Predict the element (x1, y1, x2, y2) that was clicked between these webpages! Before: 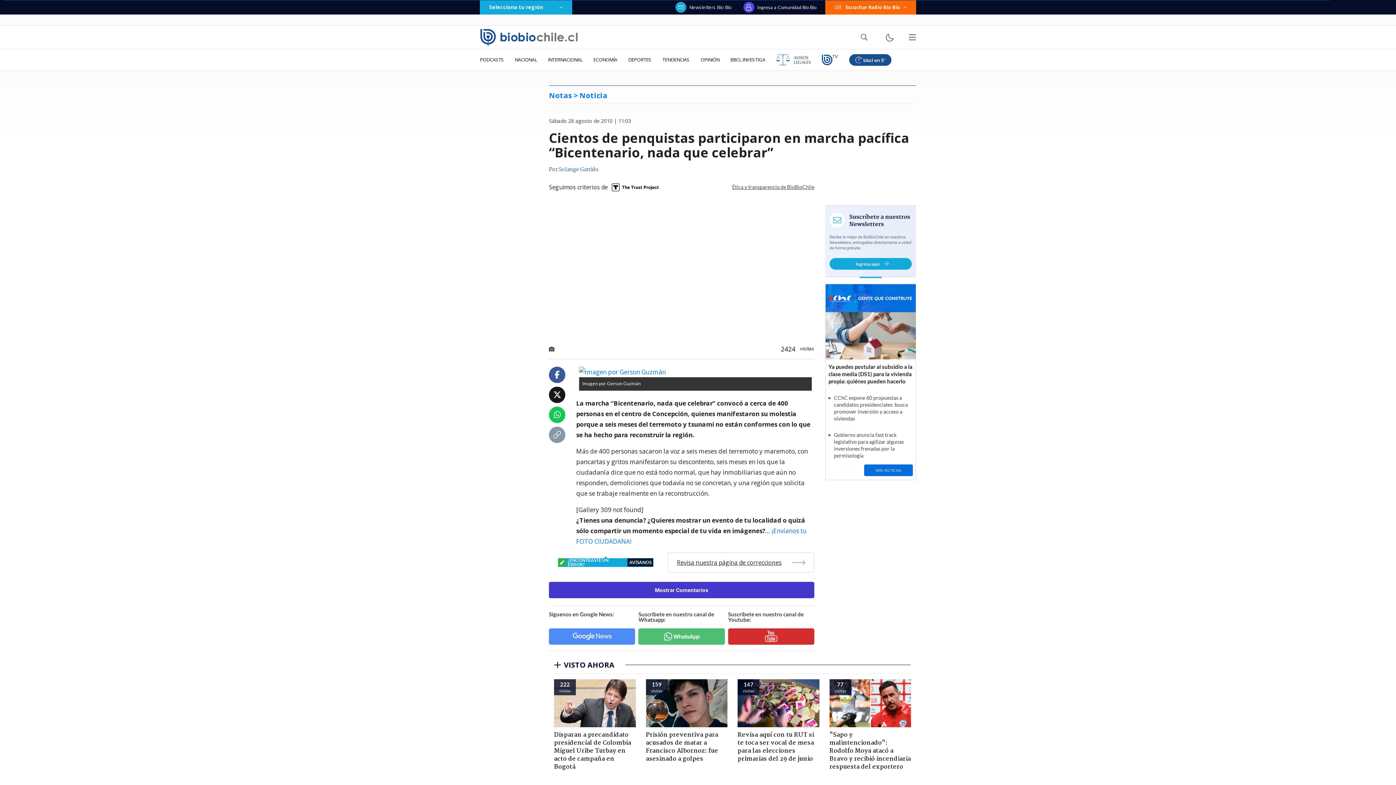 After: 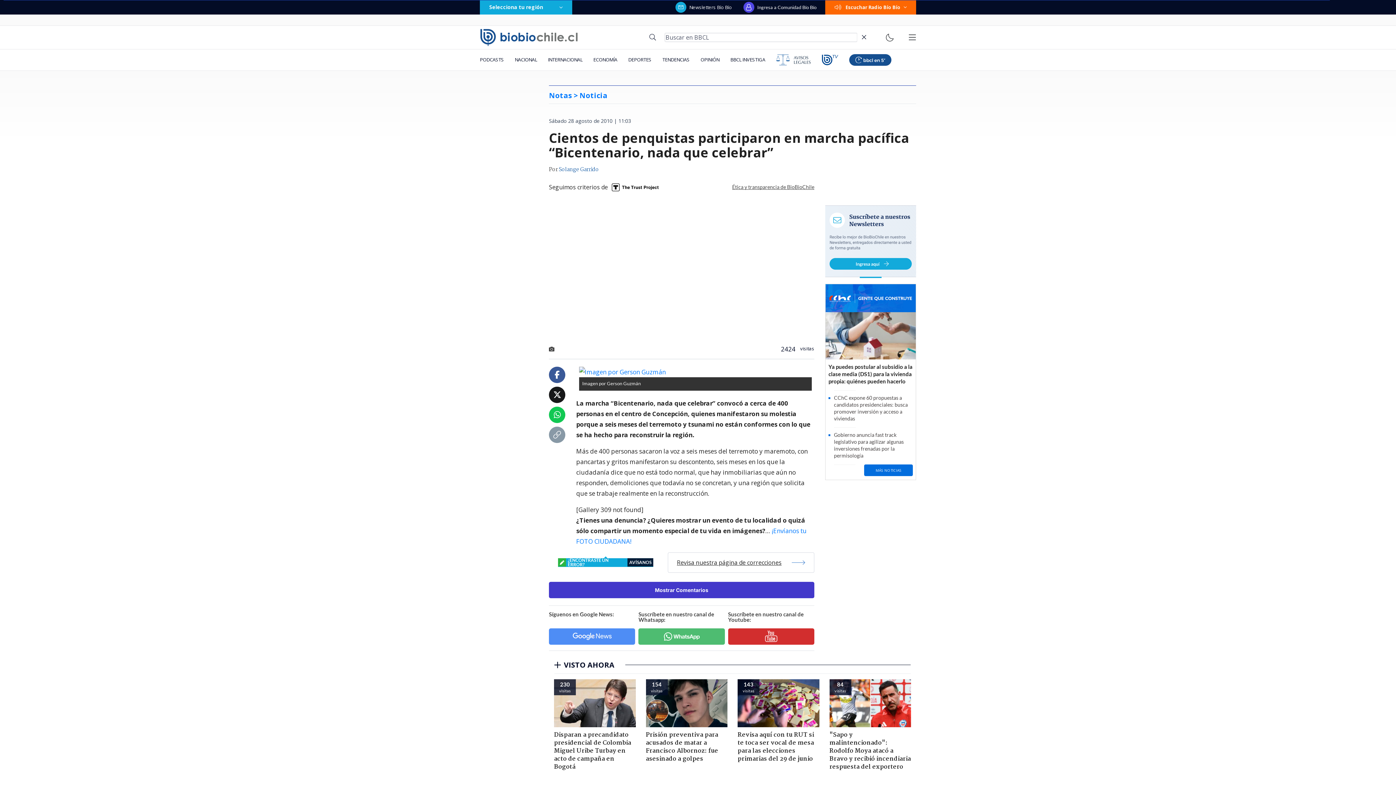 Action: bbox: (857, 32, 871, 42)